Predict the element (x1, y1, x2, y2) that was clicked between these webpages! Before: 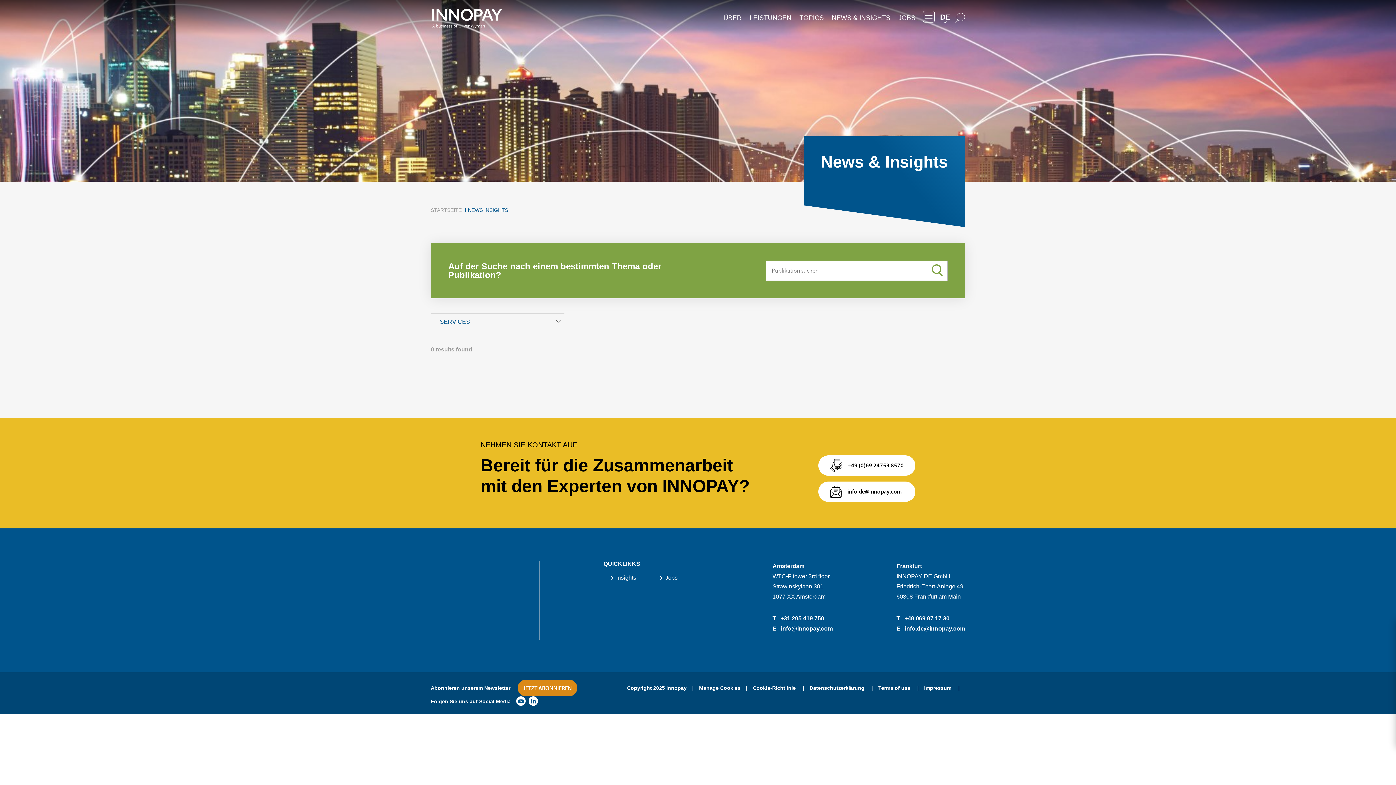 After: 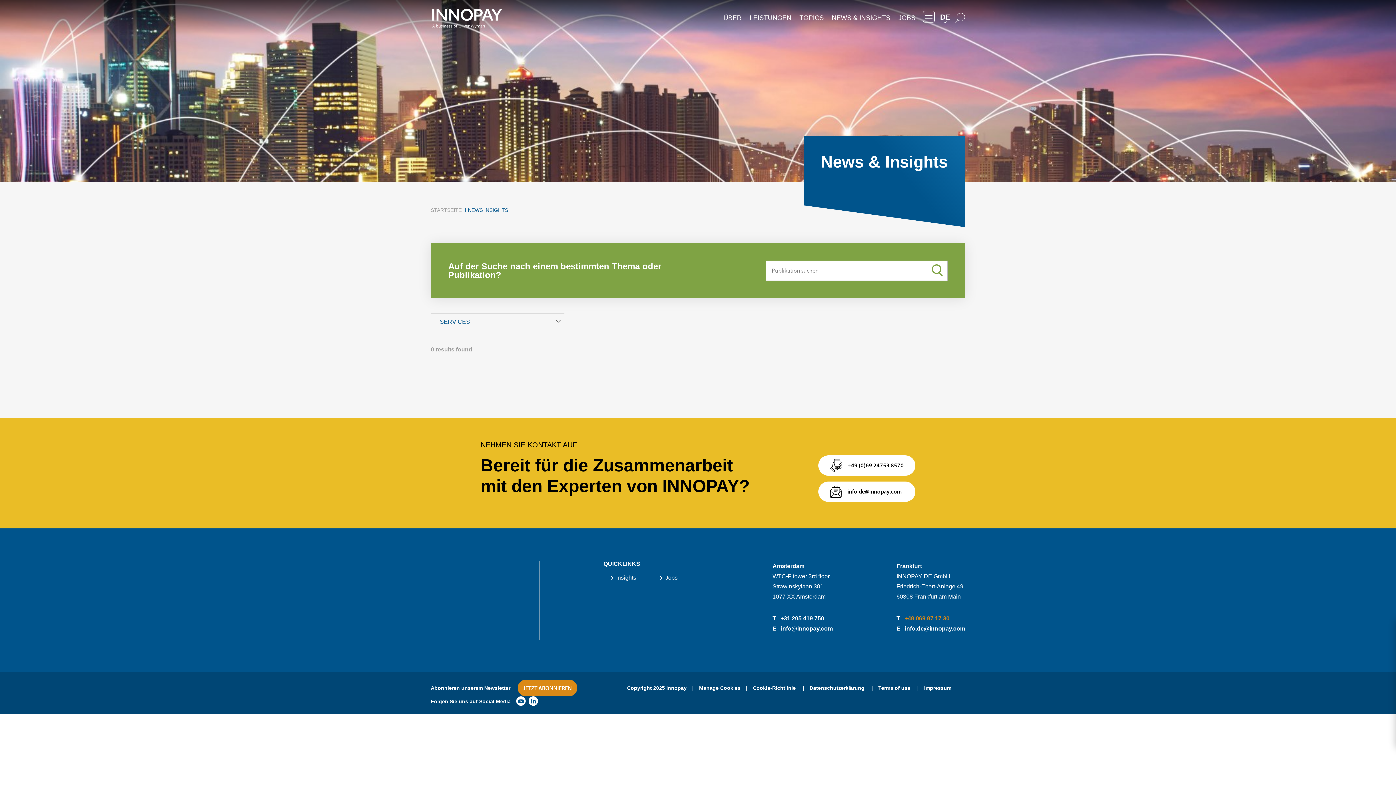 Action: bbox: (904, 615, 949, 621) label: +49 069 97 17 30